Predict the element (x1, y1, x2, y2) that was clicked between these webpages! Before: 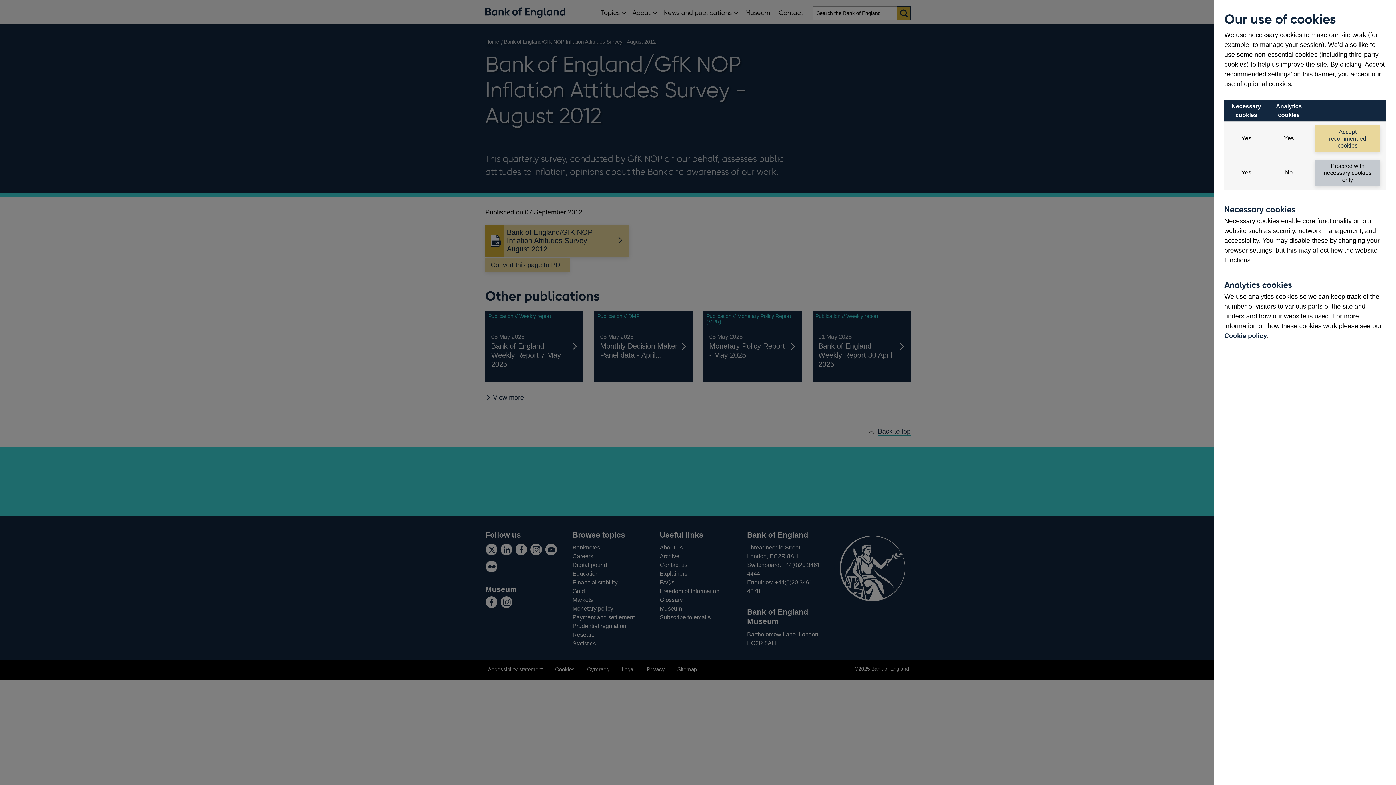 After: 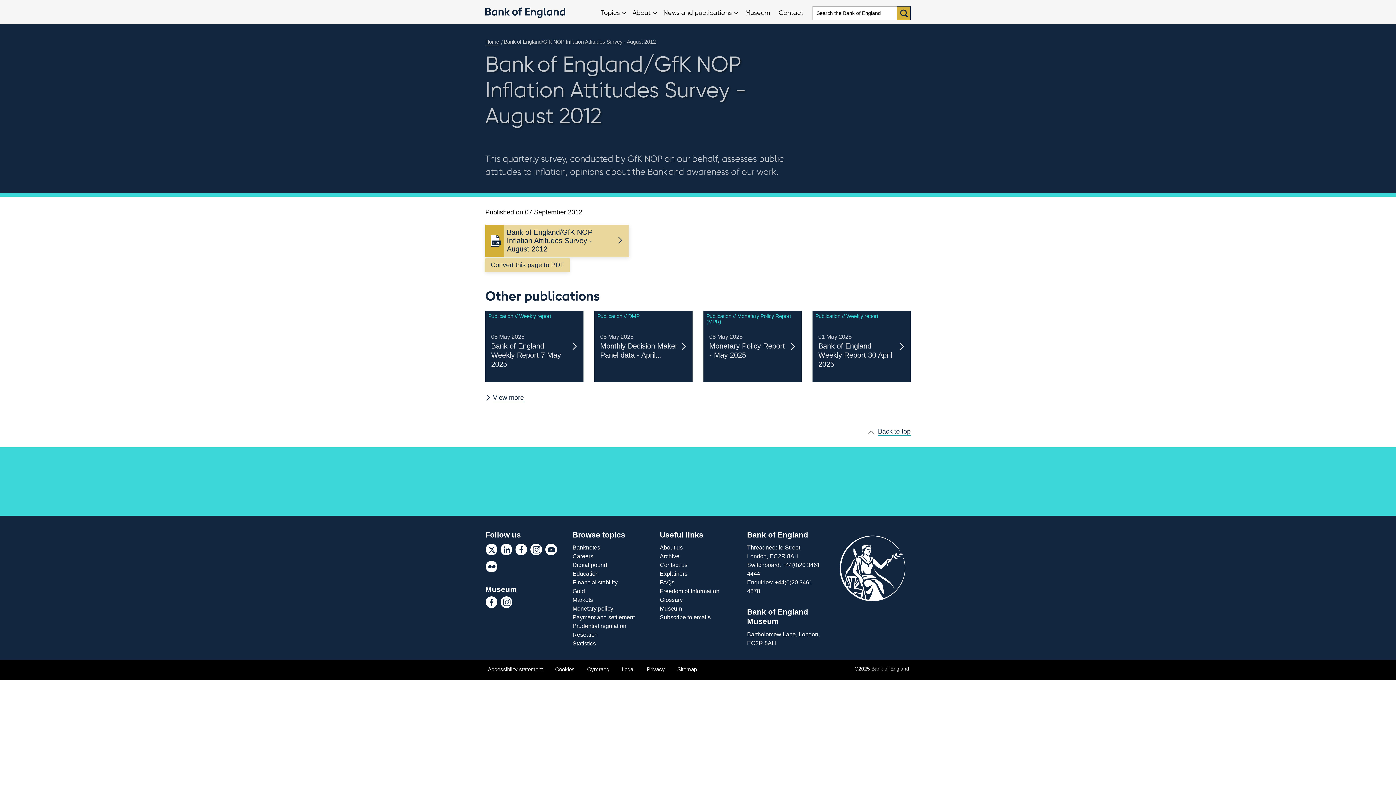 Action: bbox: (1315, 159, 1380, 186) label: Proceed with necessary cookies only